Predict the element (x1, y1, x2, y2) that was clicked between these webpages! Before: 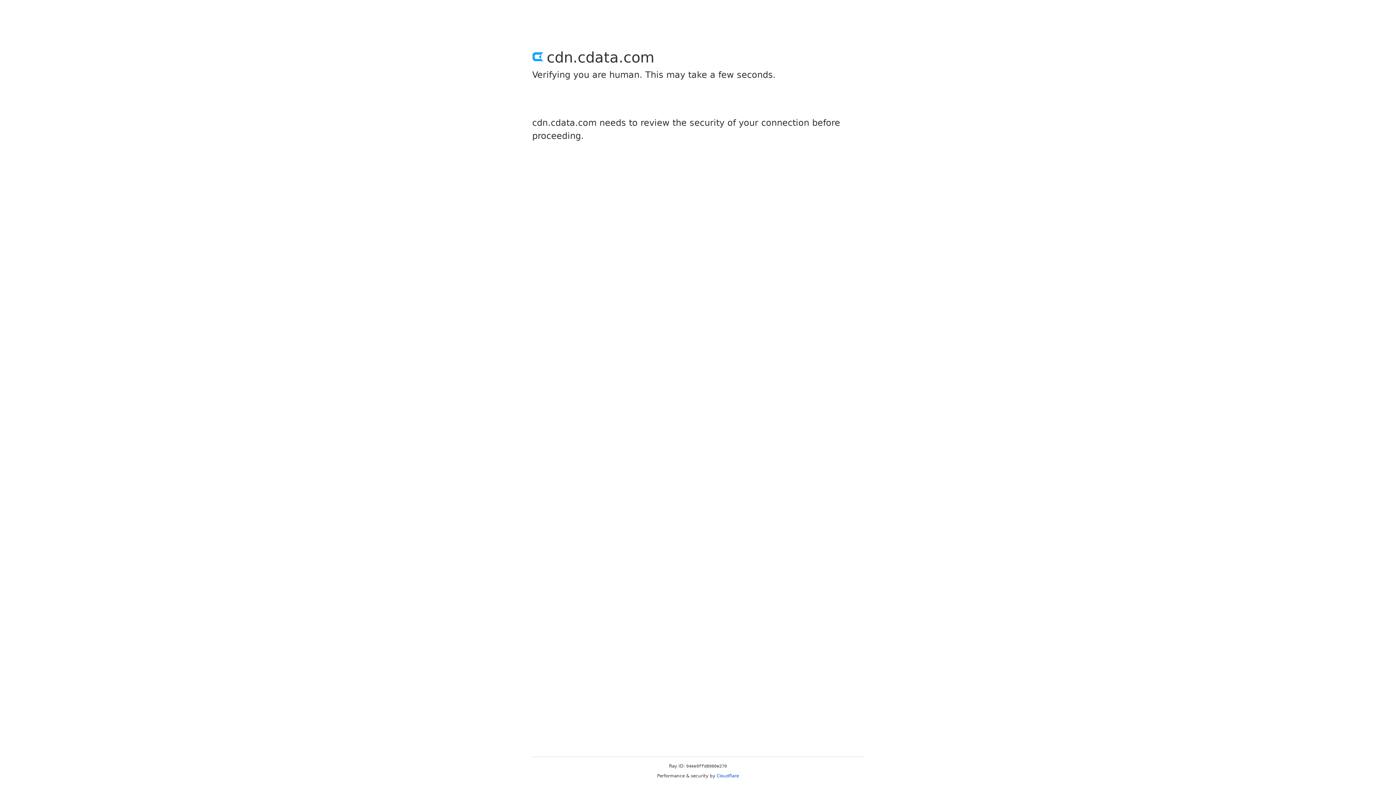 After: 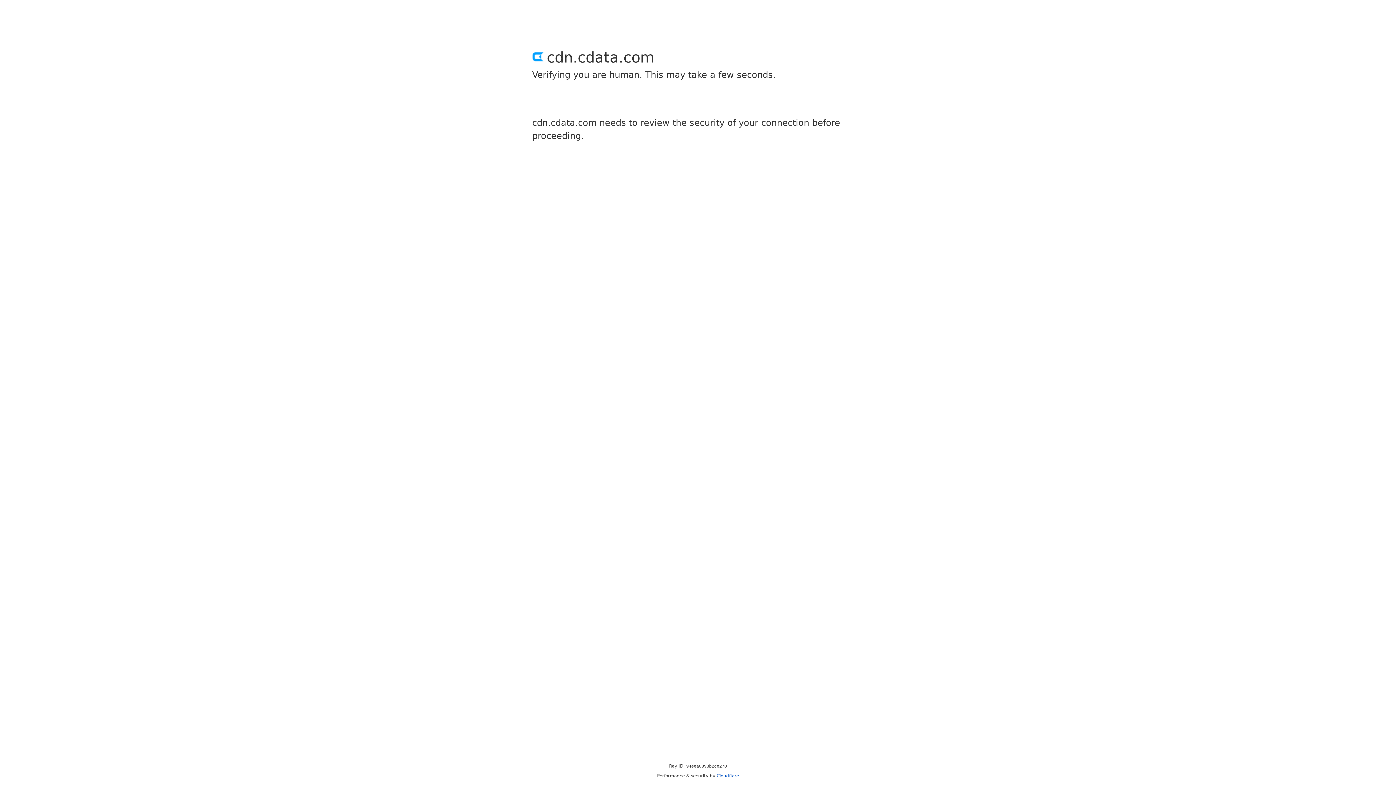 Action: label: Cloudflare bbox: (716, 773, 739, 778)